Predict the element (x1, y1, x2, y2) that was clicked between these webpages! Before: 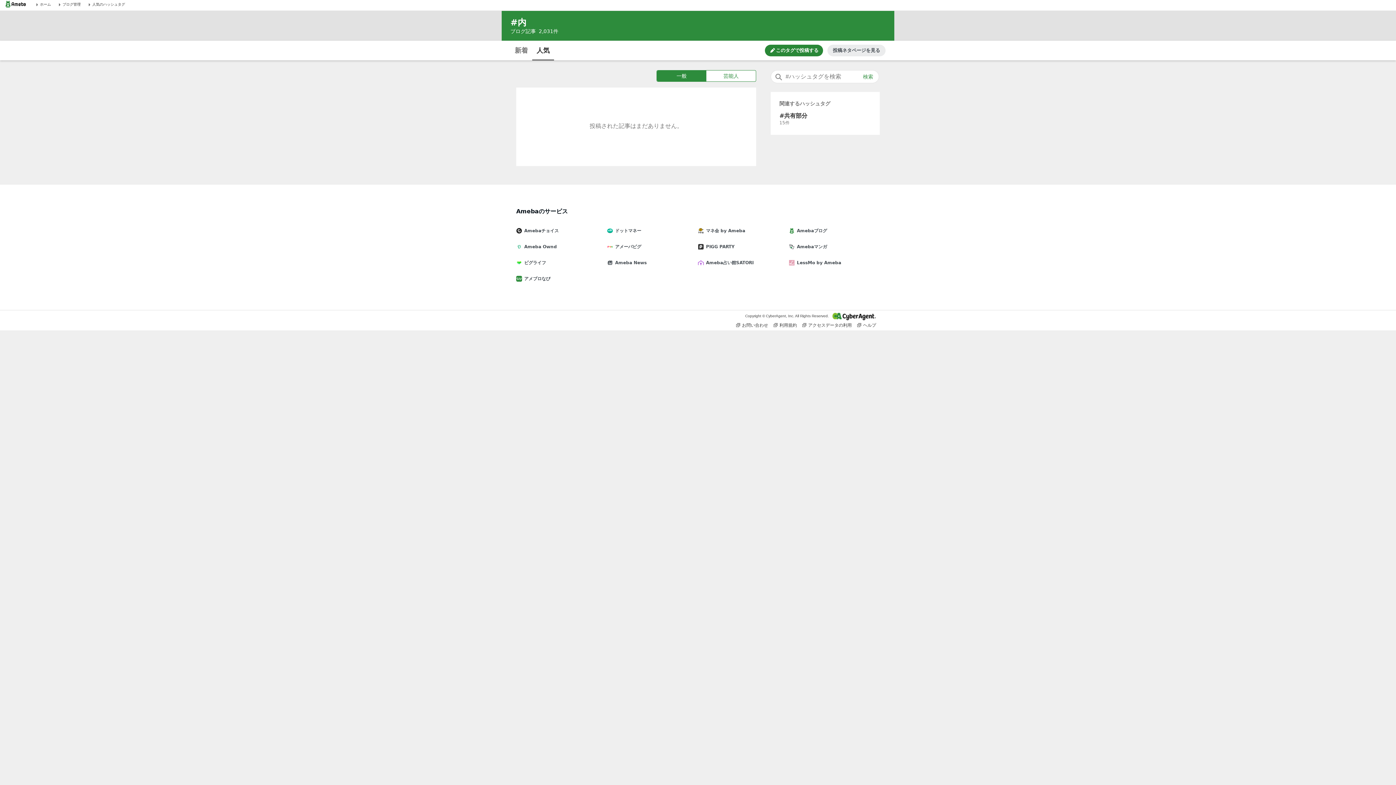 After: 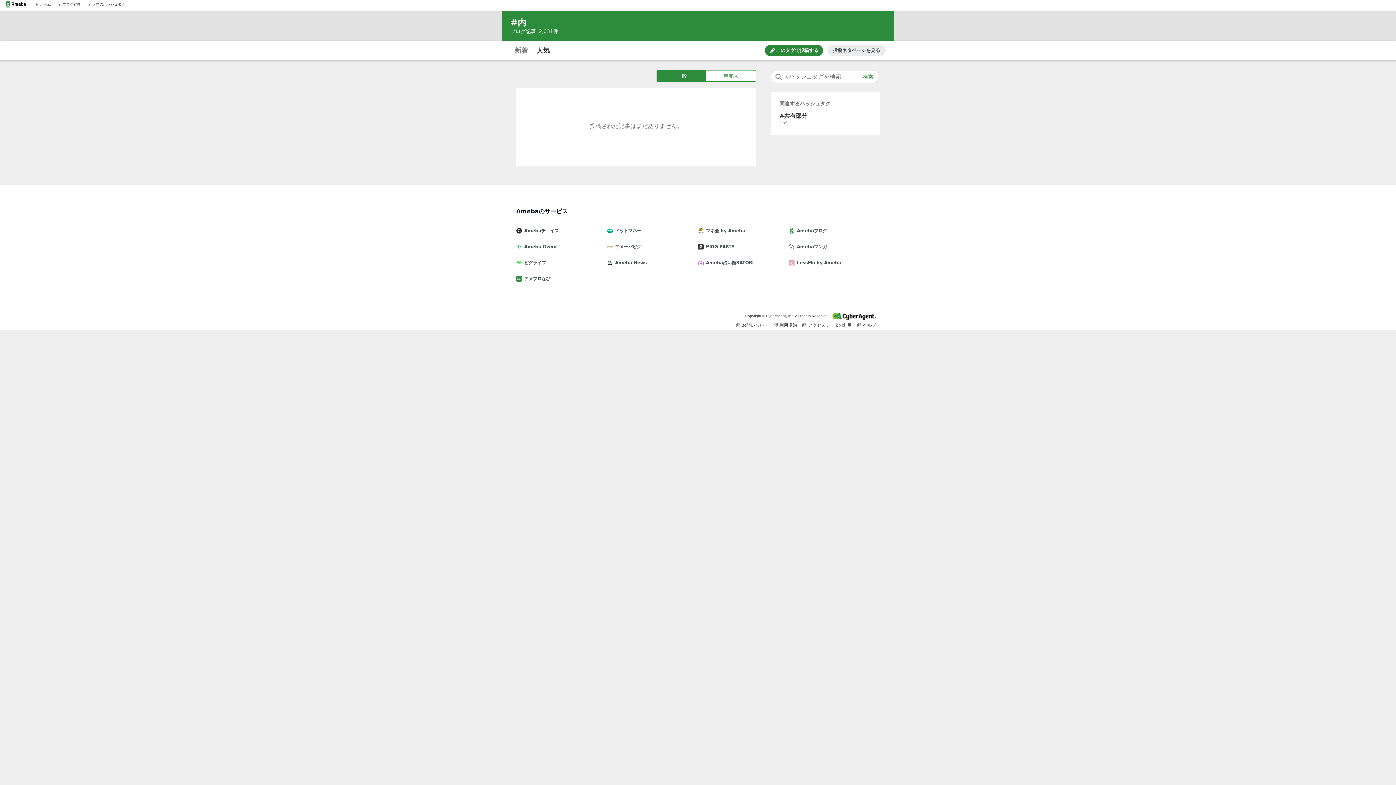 Action: label: 一般 bbox: (657, 70, 706, 81)